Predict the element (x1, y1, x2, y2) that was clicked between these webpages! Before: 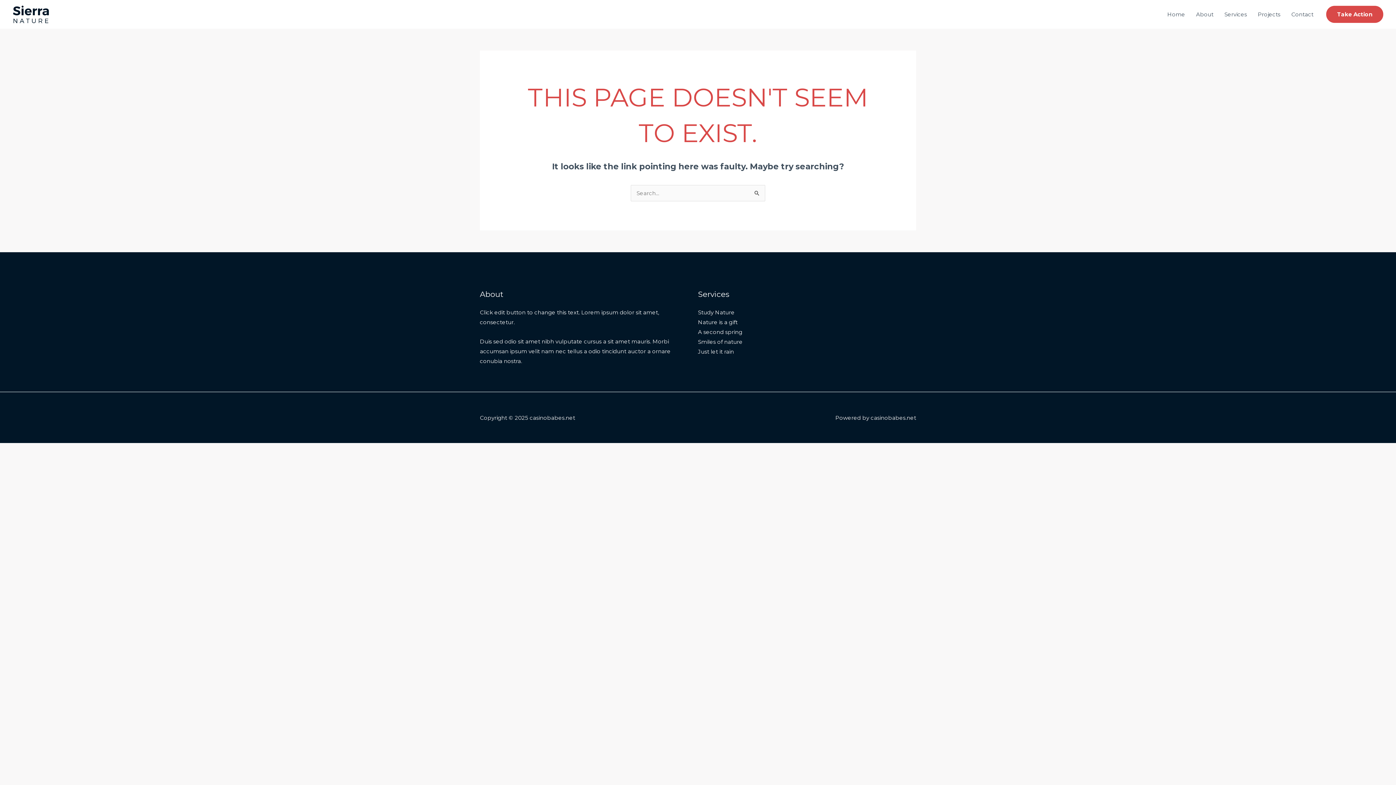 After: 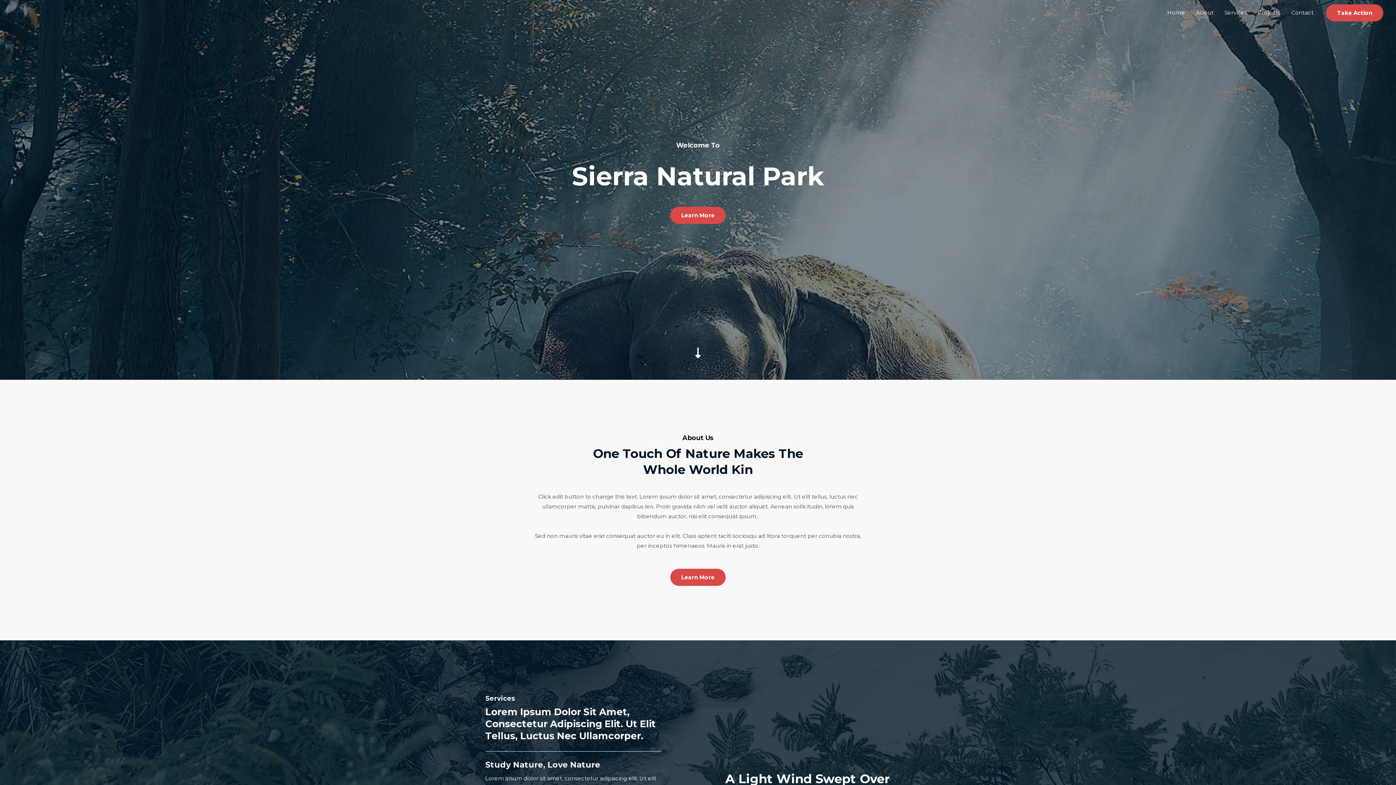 Action: label: Home bbox: (1162, 1, 1190, 27)